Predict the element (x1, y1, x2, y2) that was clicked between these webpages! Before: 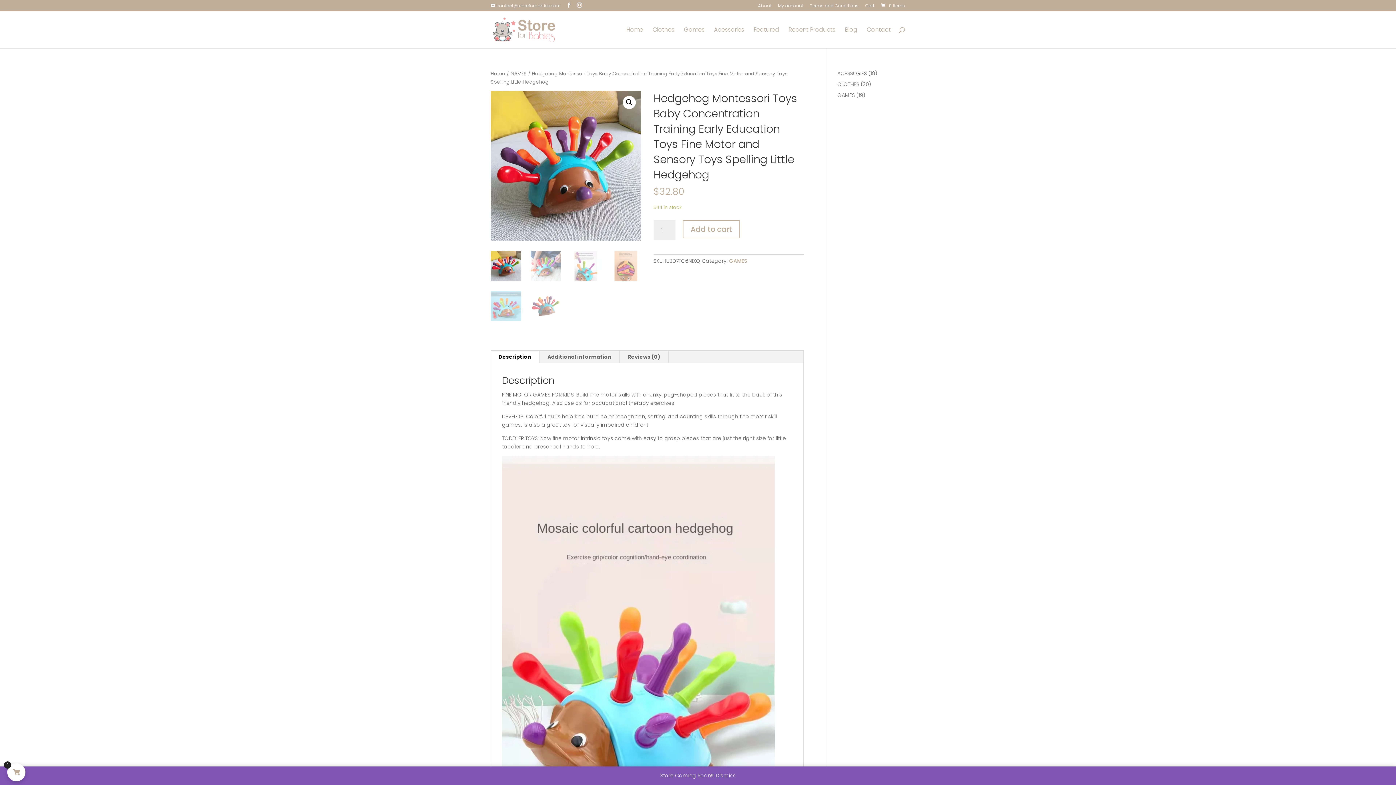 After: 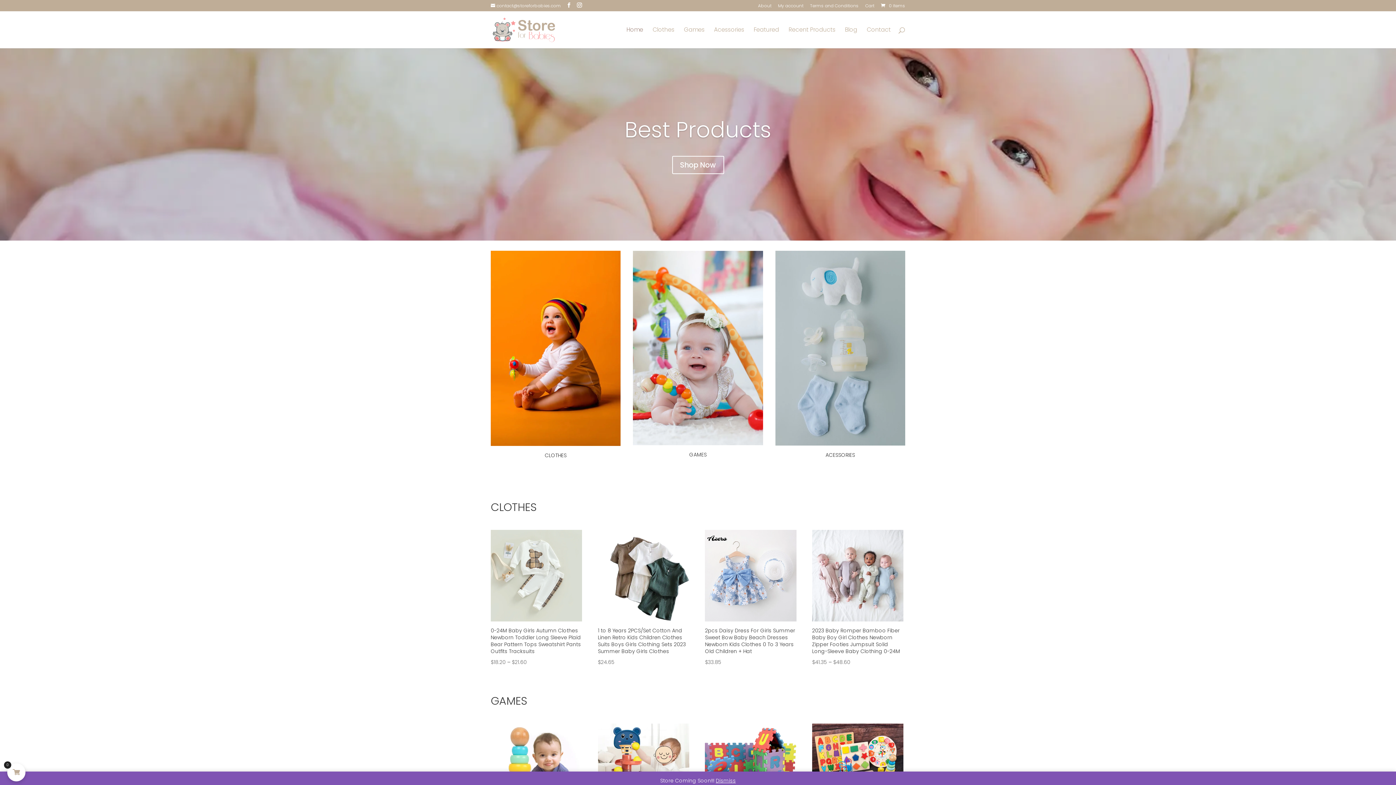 Action: bbox: (492, 25, 555, 33)